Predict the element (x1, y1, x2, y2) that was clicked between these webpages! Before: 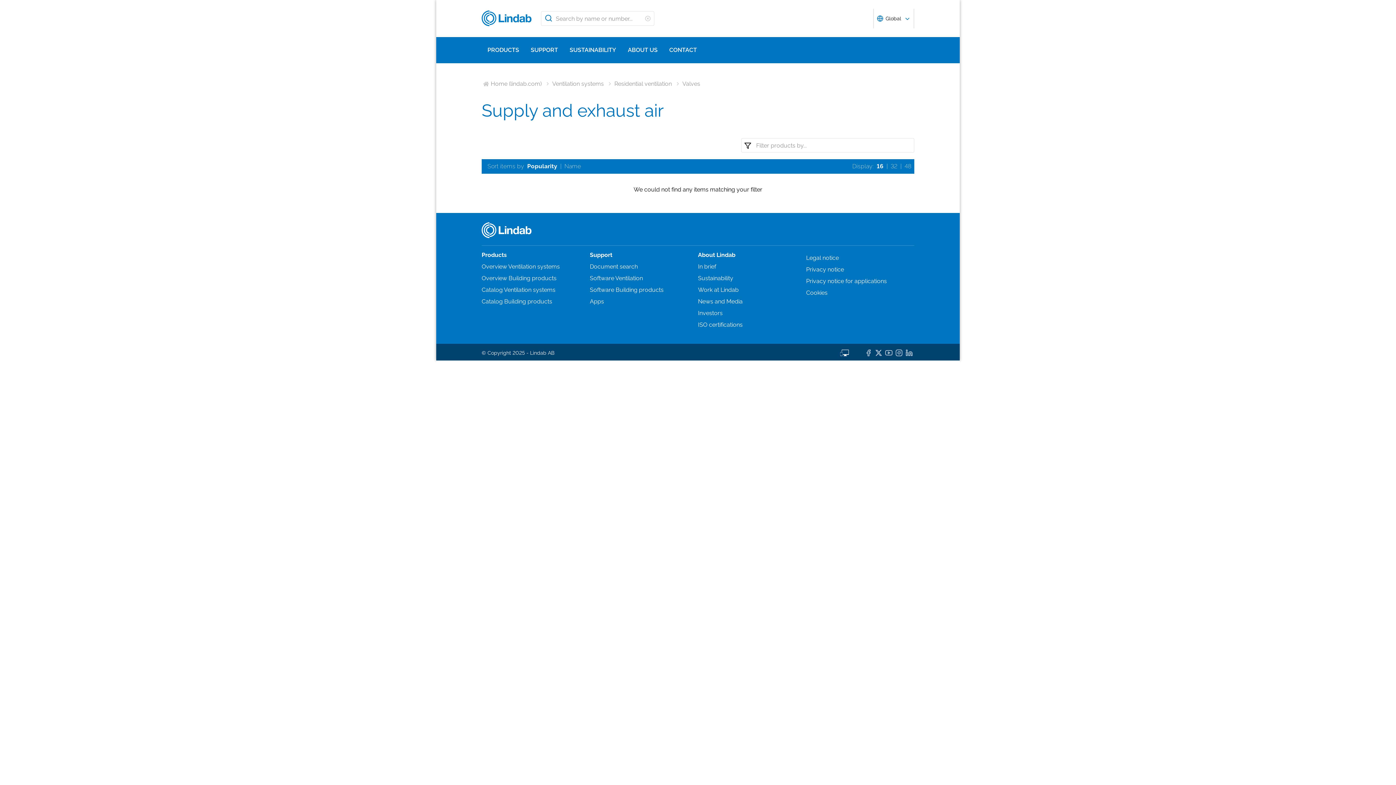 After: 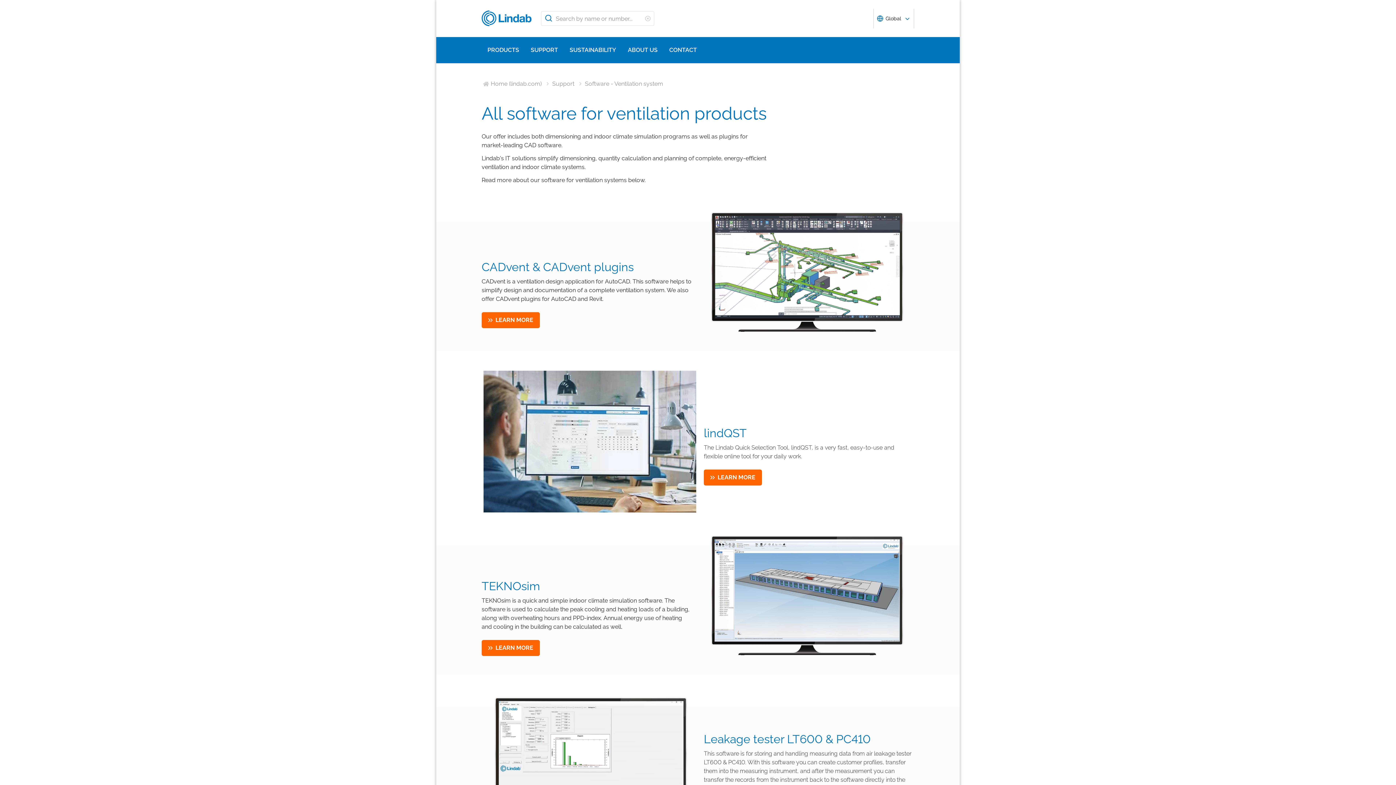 Action: label: Software Ventilation bbox: (590, 274, 643, 281)